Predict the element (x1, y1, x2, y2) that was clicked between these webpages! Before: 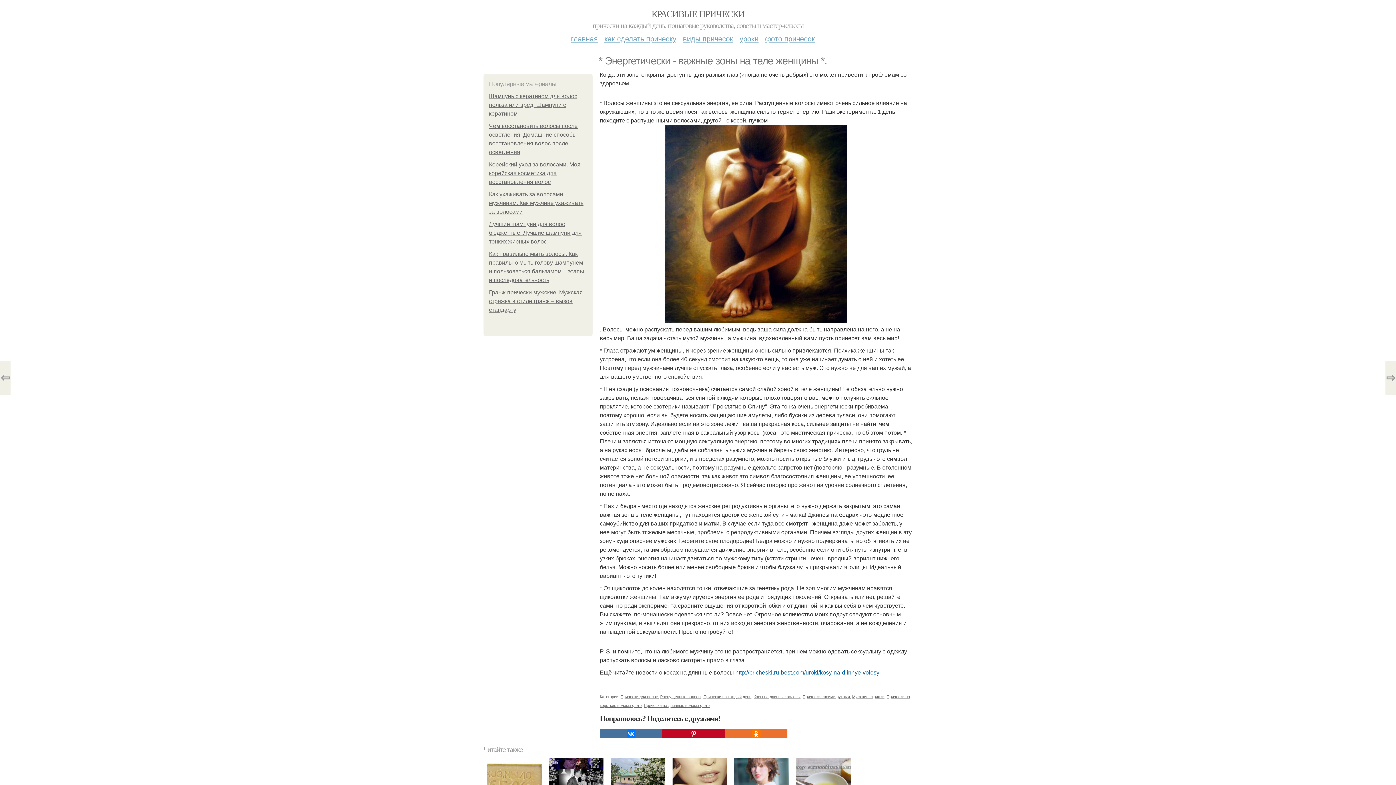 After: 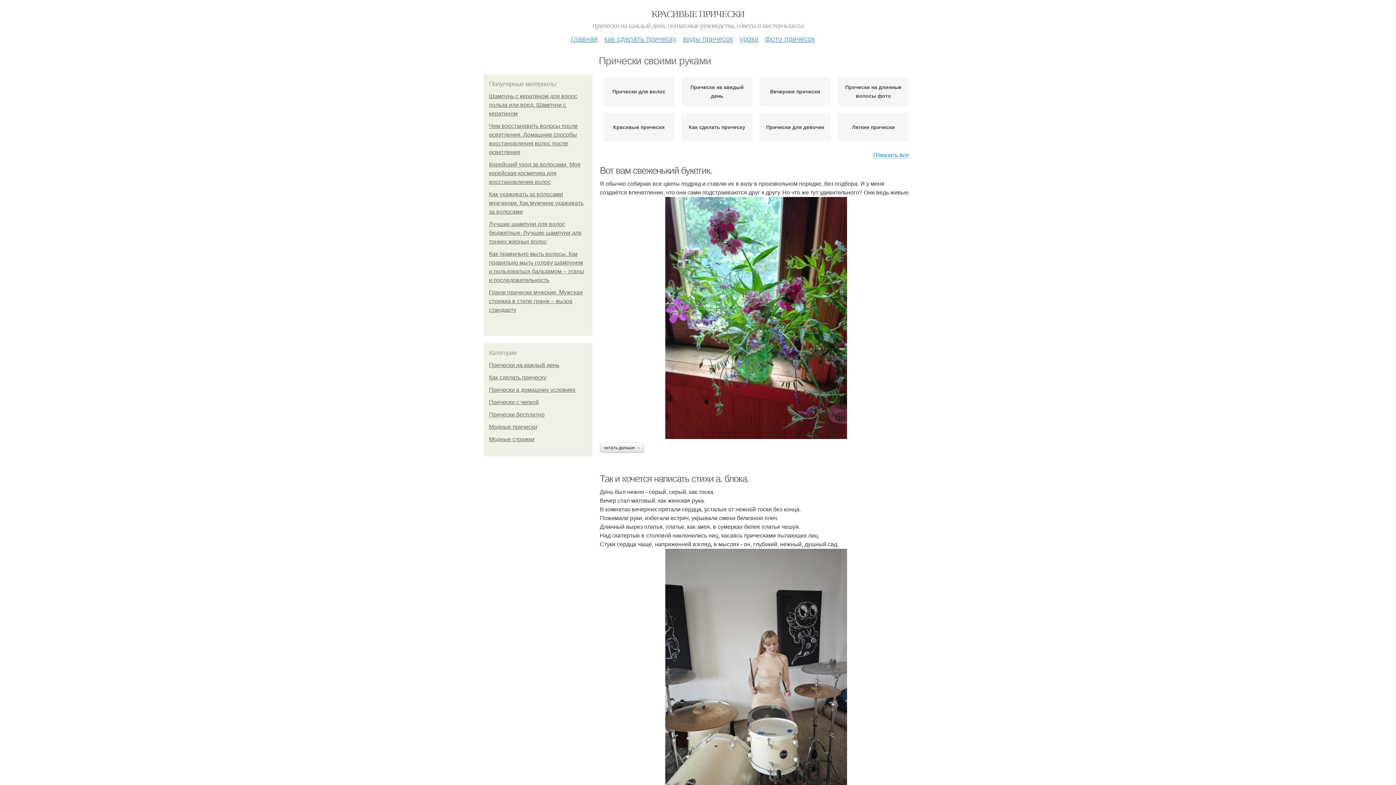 Action: label: Прически своими руками bbox: (802, 694, 850, 700)